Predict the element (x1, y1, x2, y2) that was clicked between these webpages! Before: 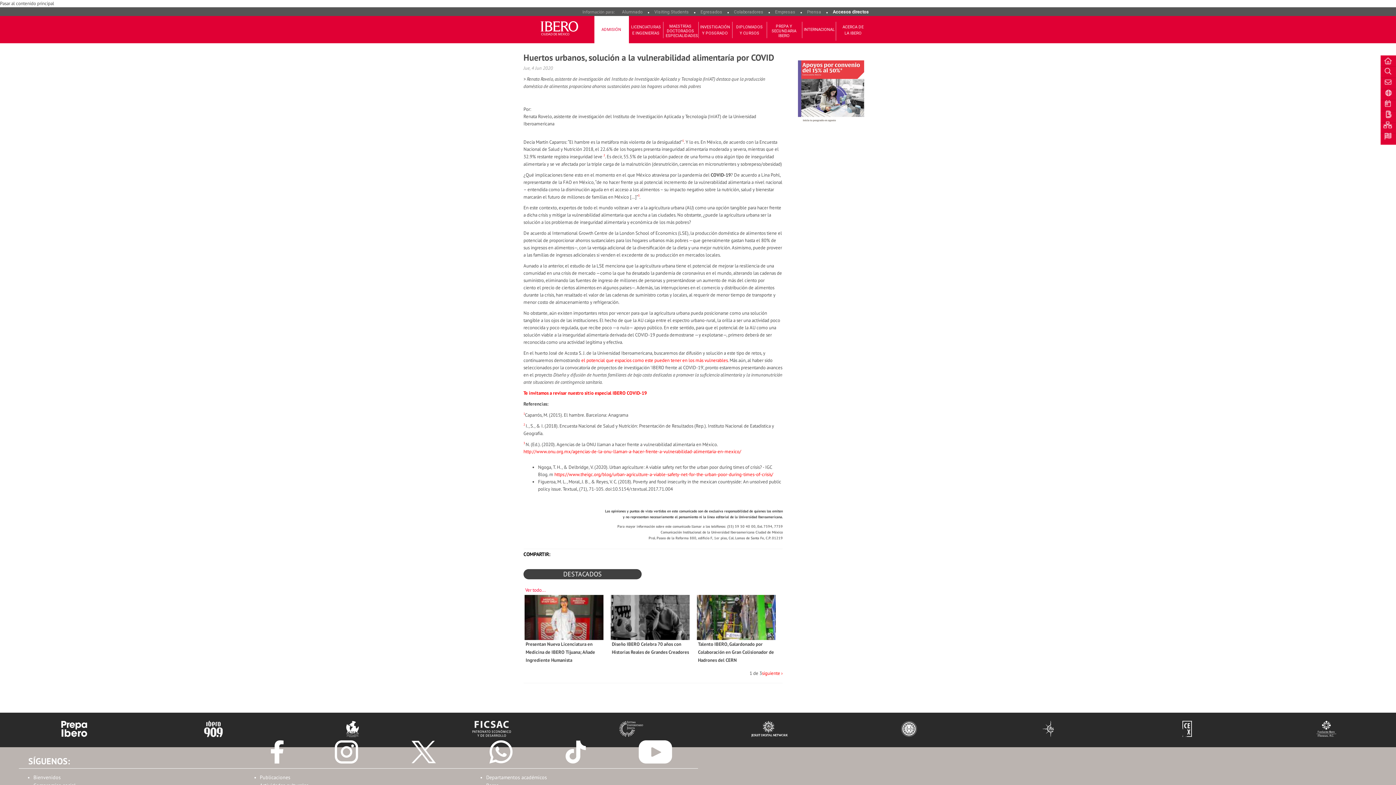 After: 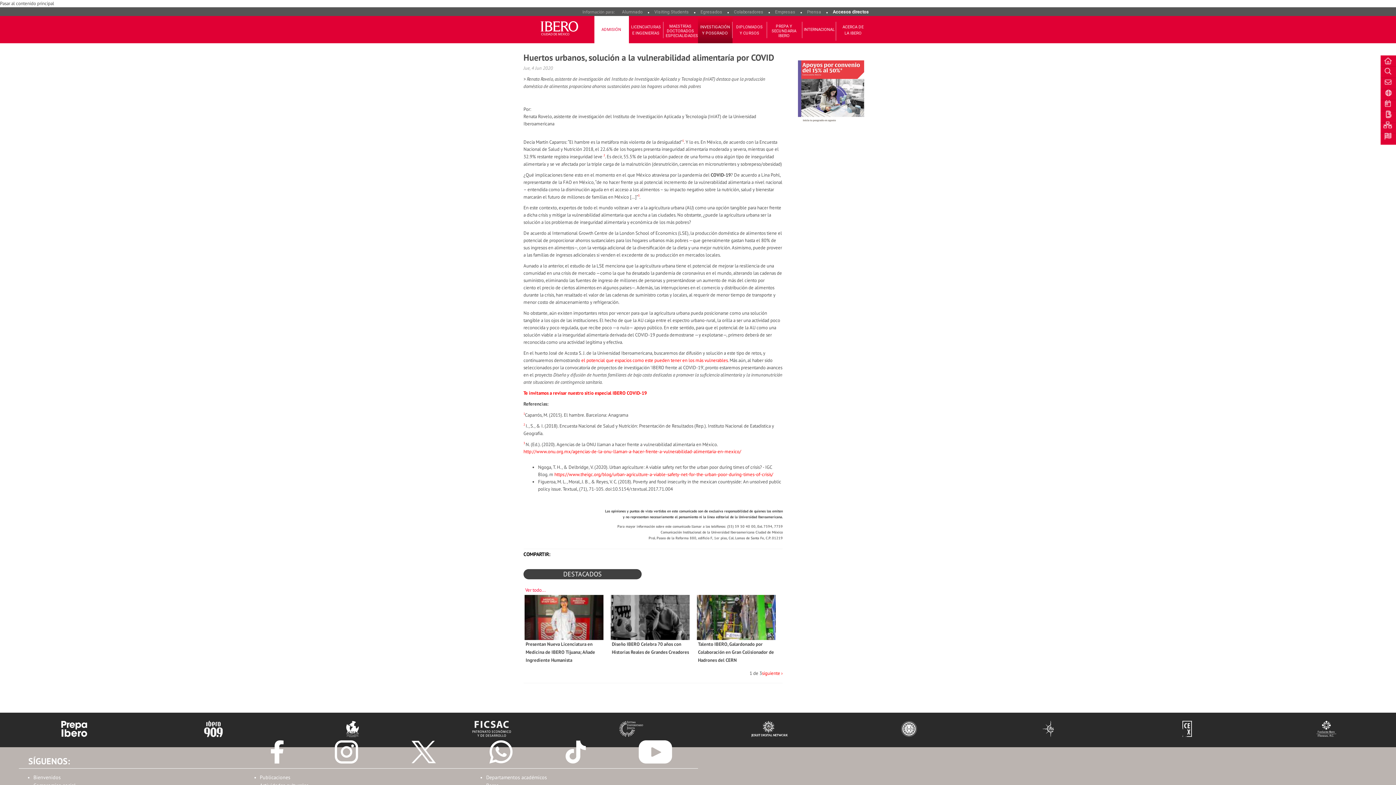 Action: bbox: (698, 21, 732, 38) label: INVESTIGACIÓN Y POSGRADO